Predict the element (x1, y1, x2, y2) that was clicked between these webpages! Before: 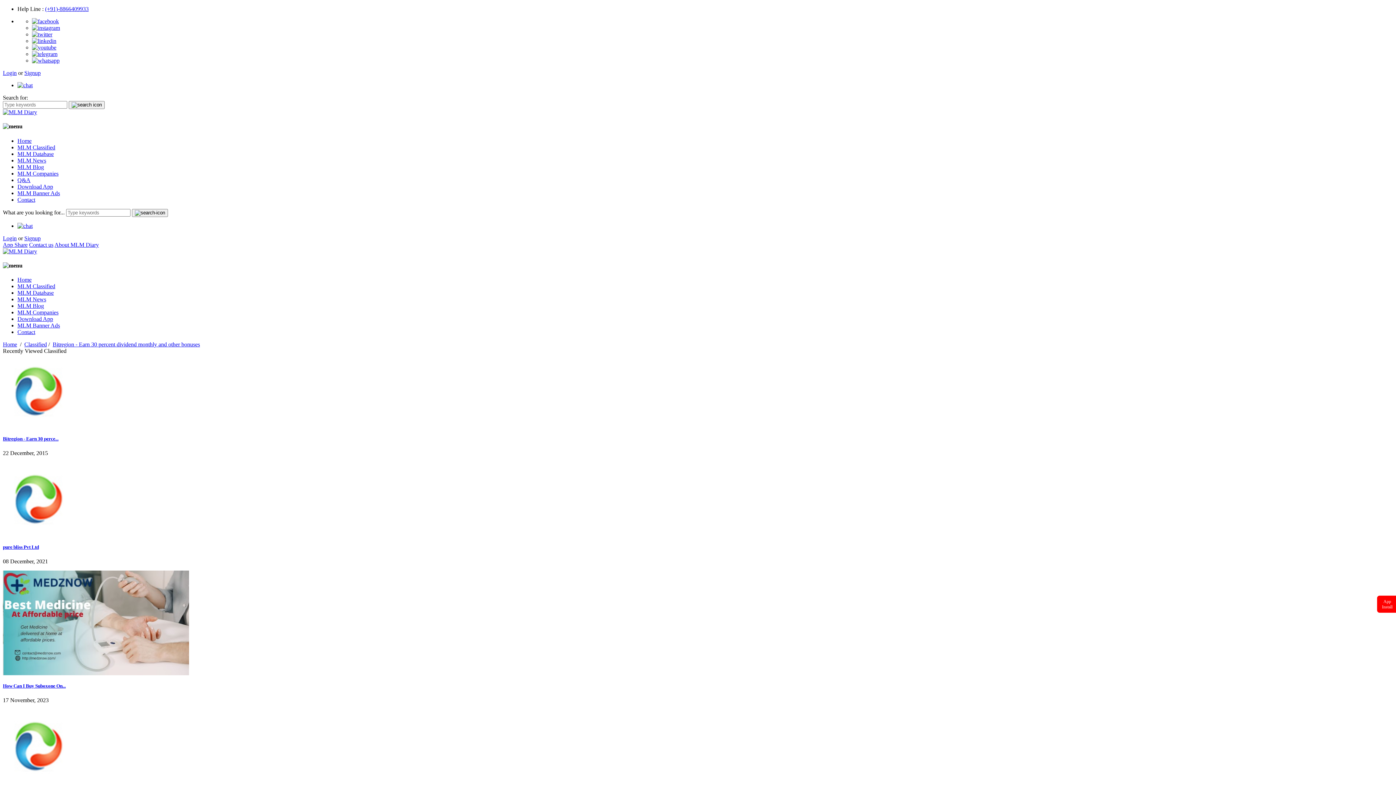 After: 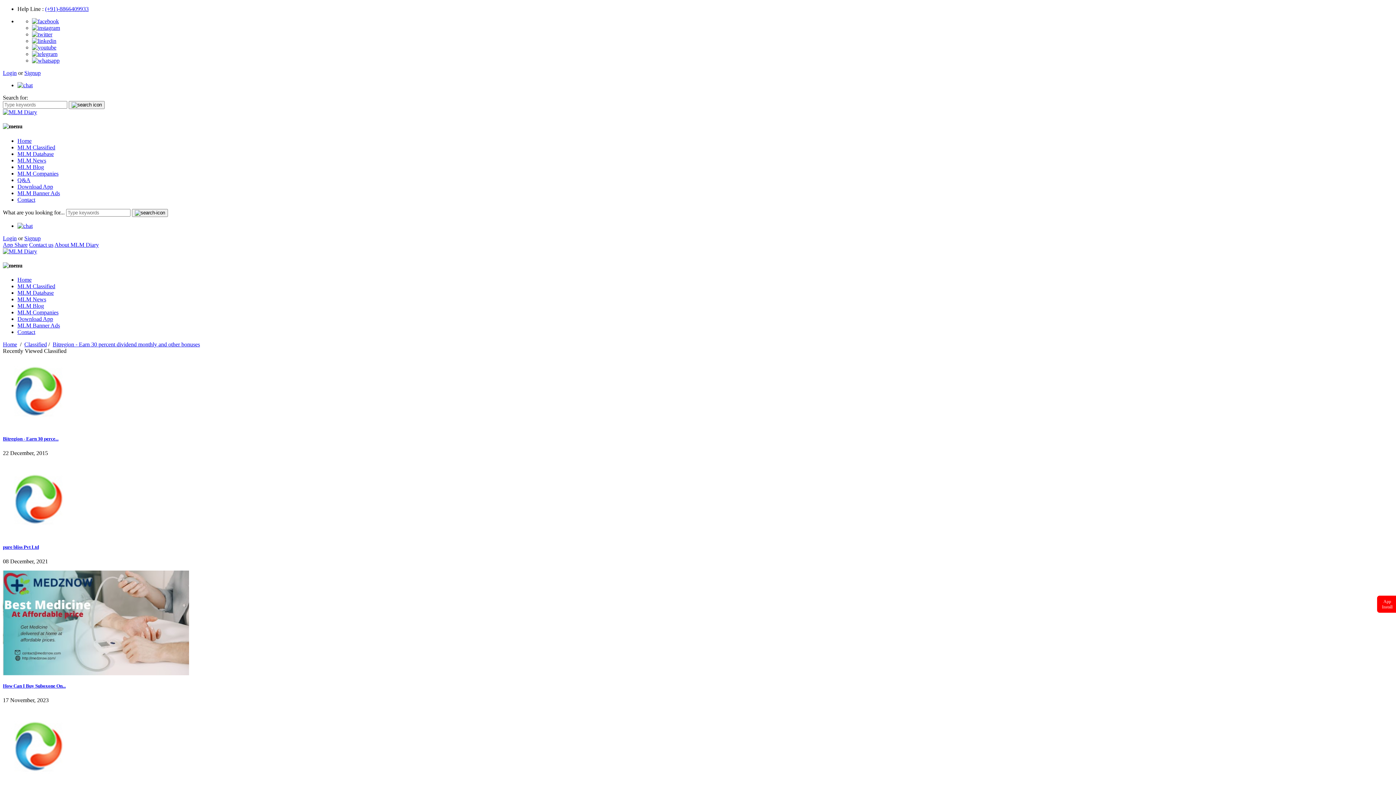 Action: label: Bitregion - Earn 30 perce... bbox: (2, 436, 58, 441)